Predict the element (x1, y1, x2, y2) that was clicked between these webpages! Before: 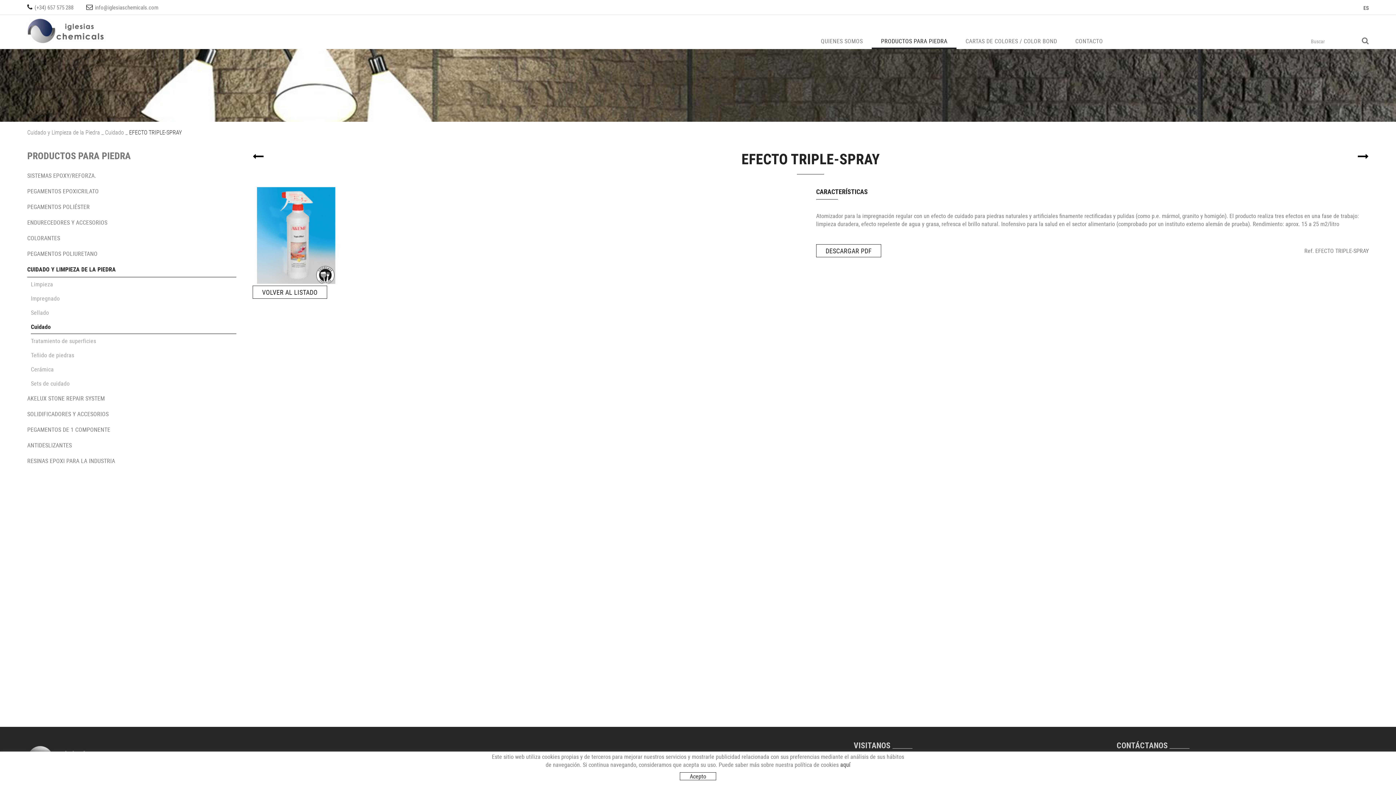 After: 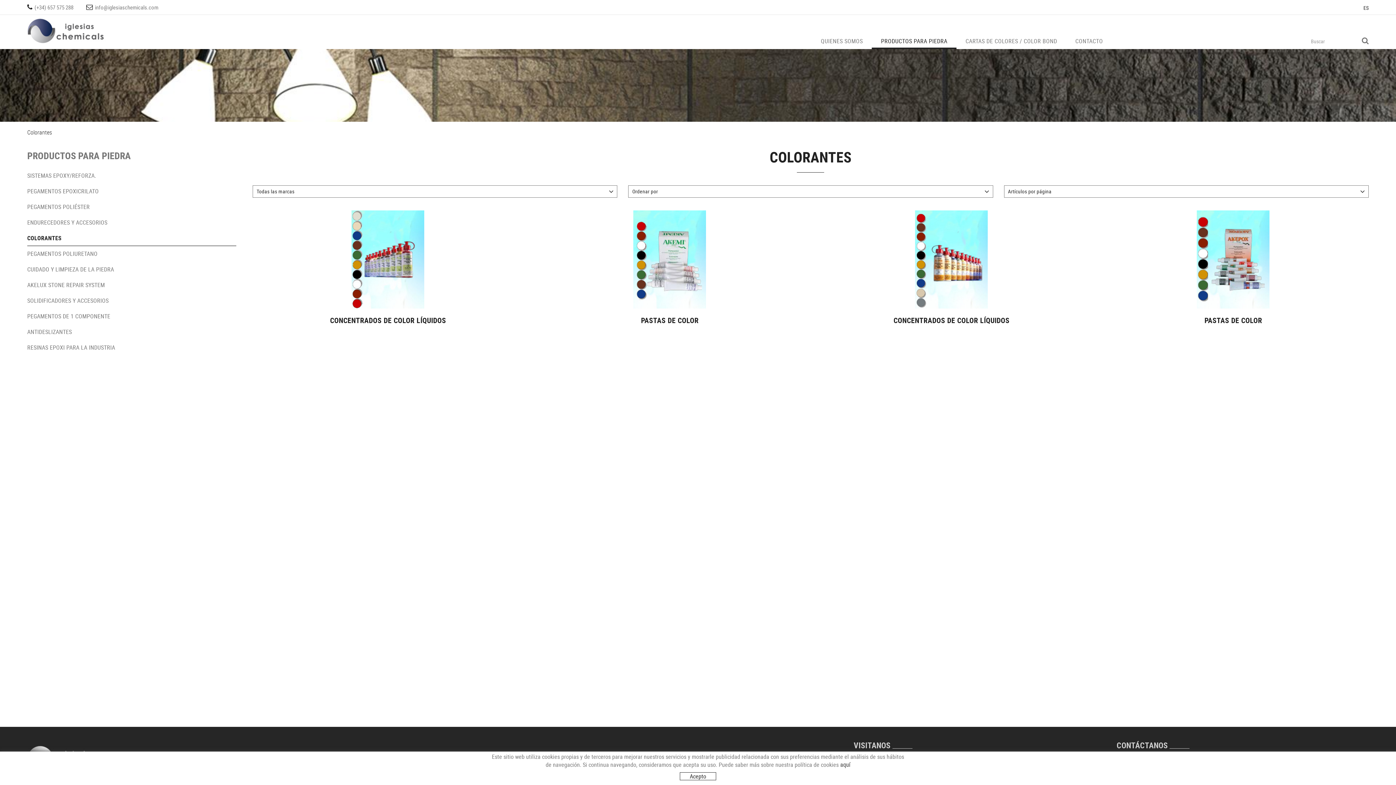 Action: bbox: (27, 230, 236, 246) label: COLORANTES